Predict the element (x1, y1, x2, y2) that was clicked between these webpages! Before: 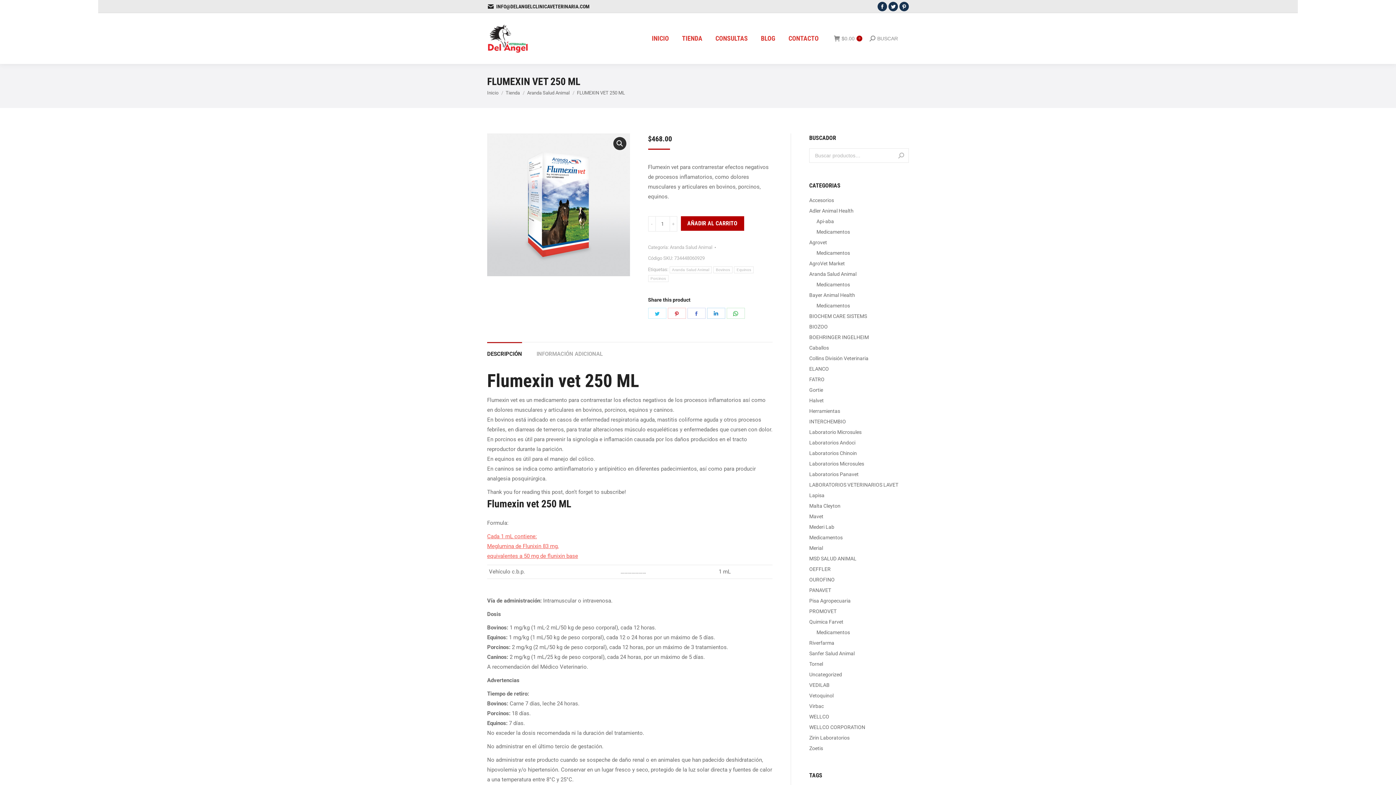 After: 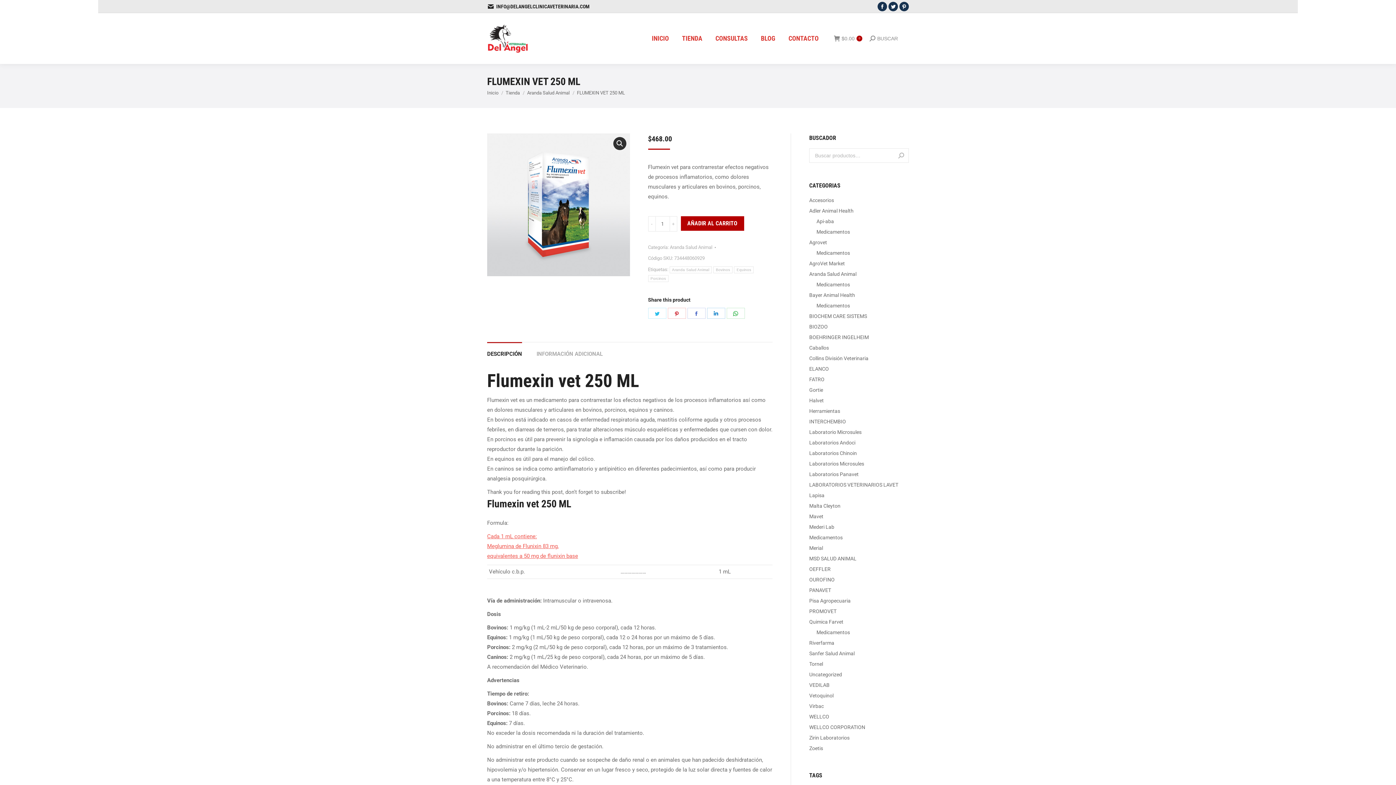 Action: label: DESCRIPCIÓN bbox: (487, 350, 522, 357)